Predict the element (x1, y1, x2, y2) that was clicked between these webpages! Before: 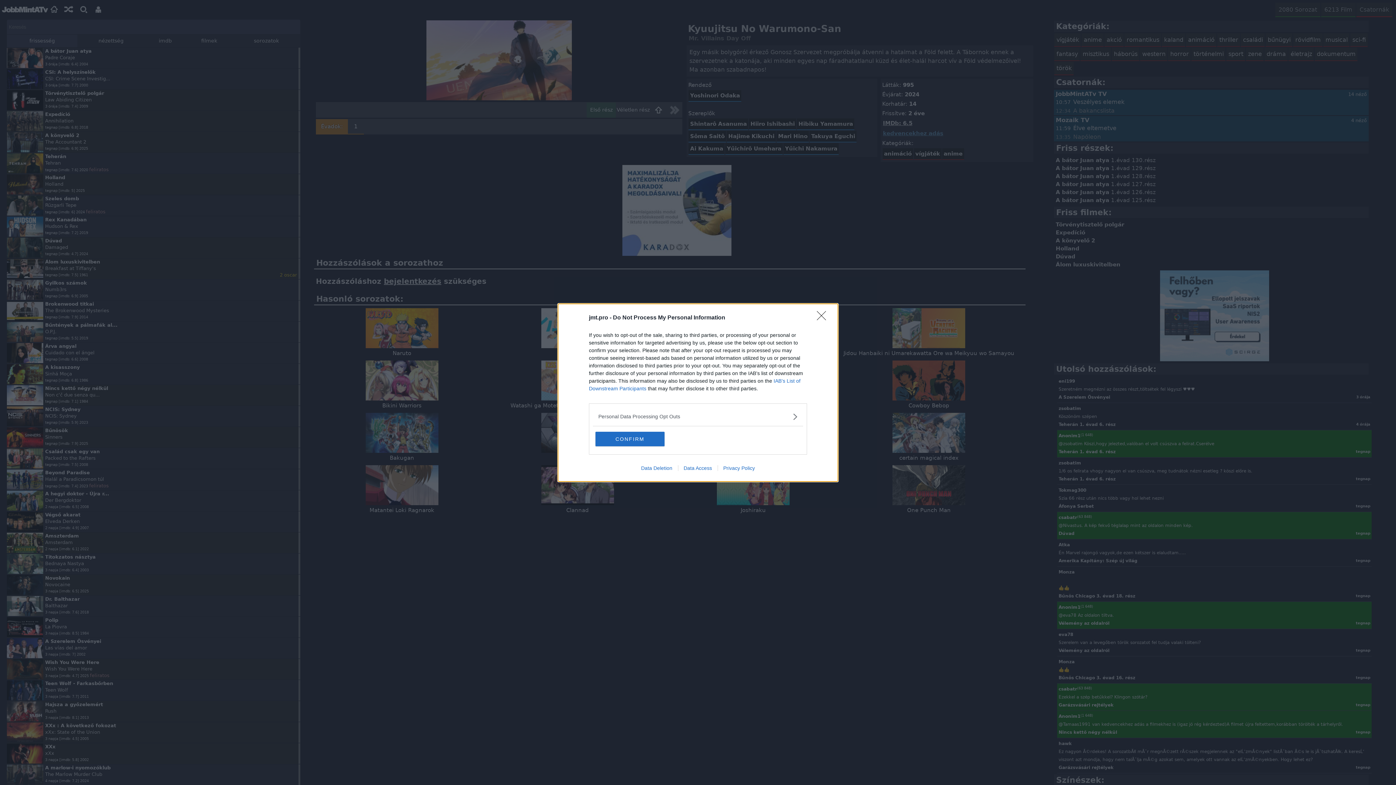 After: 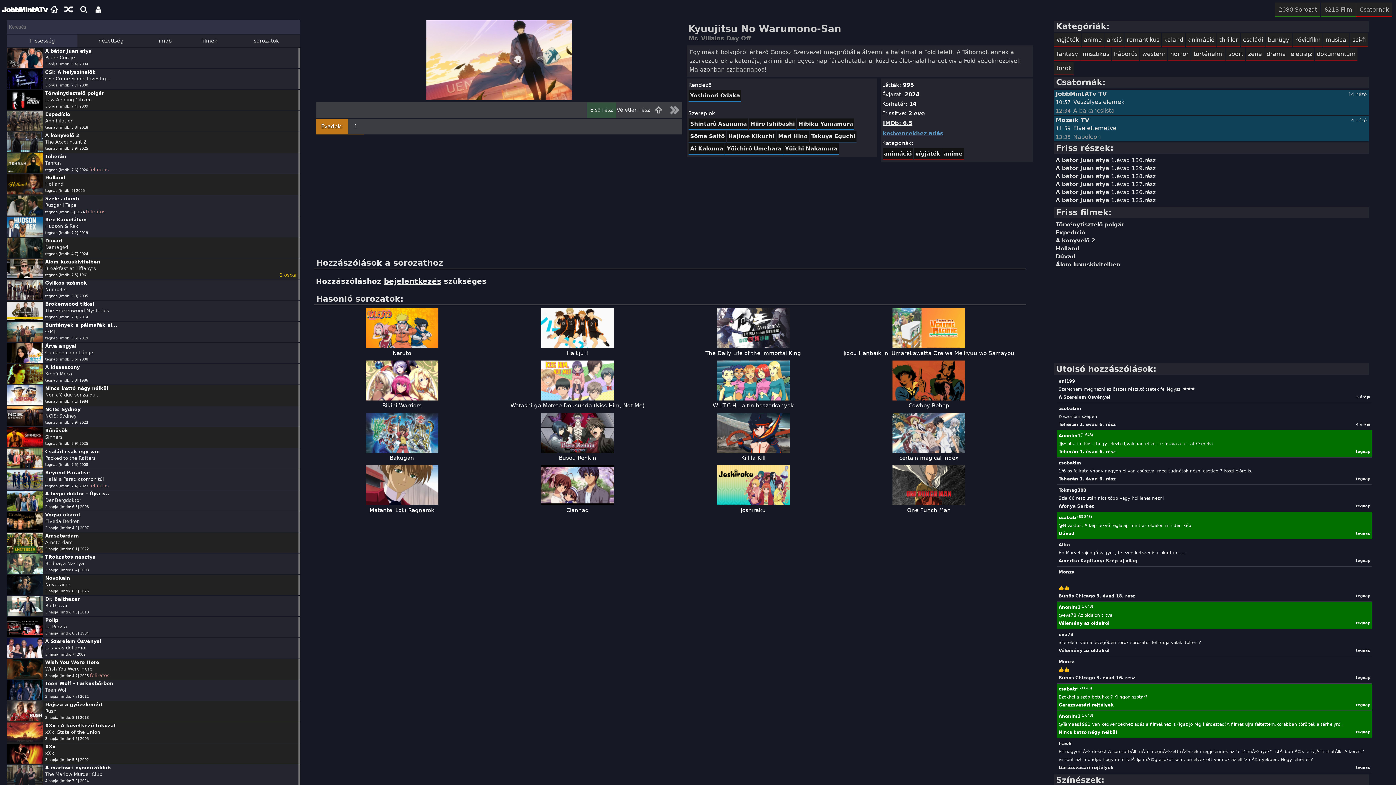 Action: label: Close bbox: (817, 311, 830, 324)